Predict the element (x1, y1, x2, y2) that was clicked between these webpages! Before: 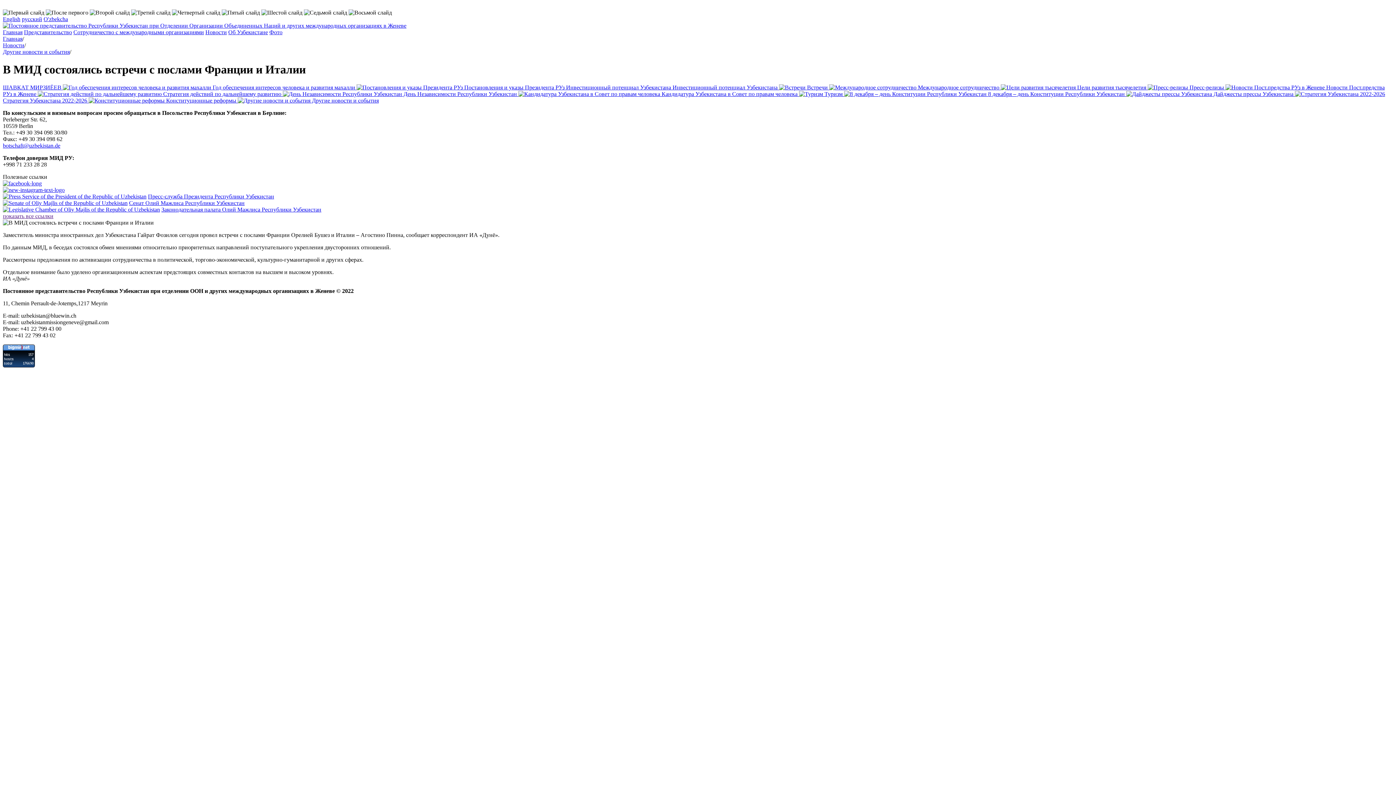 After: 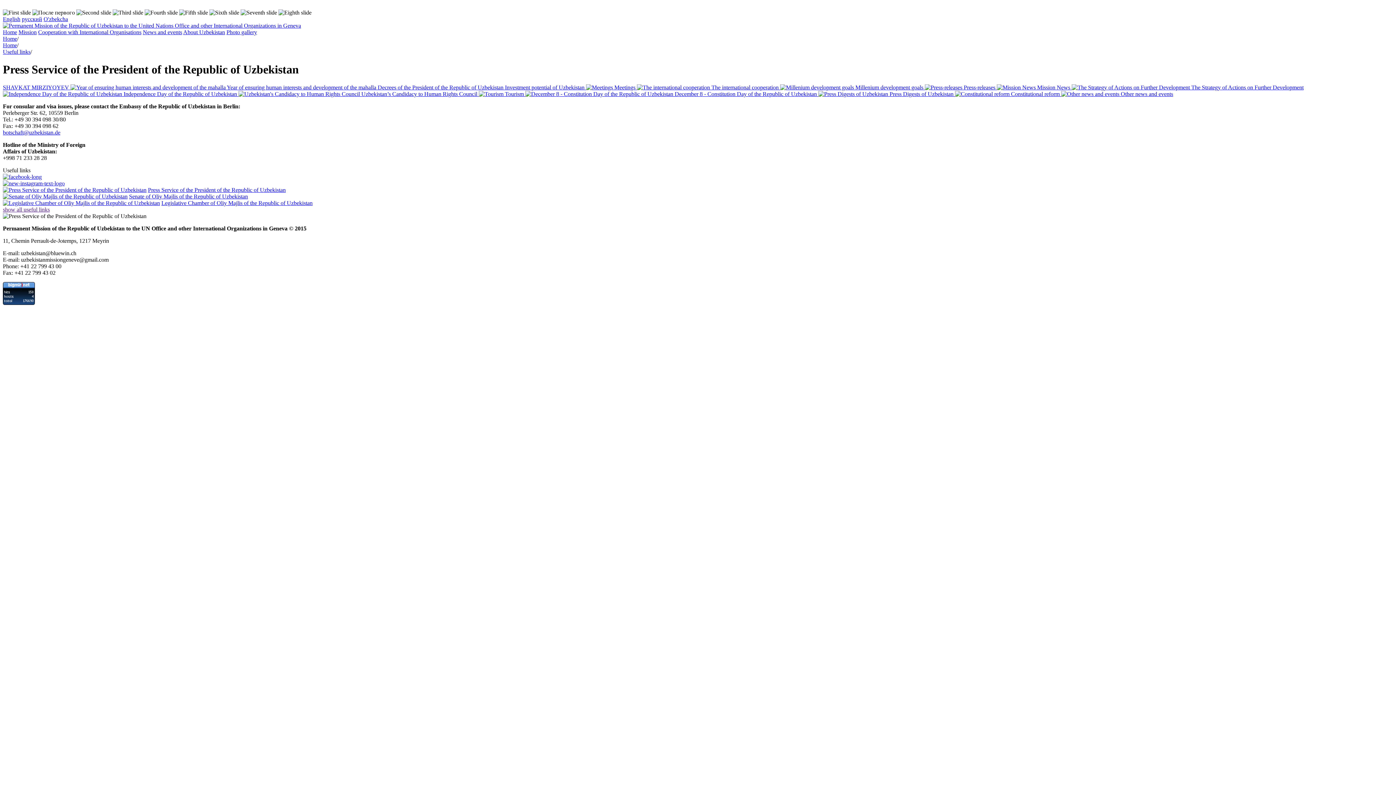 Action: bbox: (2, 193, 146, 199)